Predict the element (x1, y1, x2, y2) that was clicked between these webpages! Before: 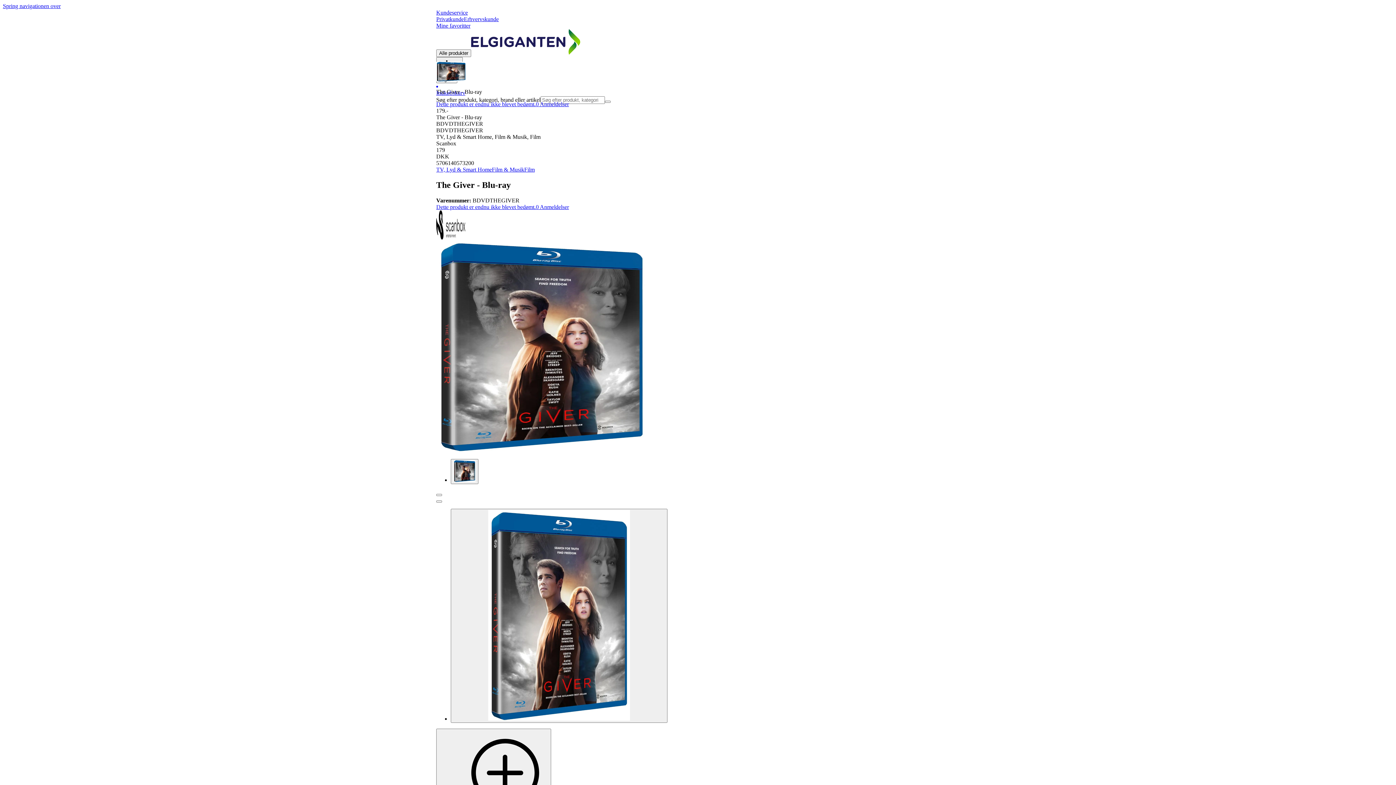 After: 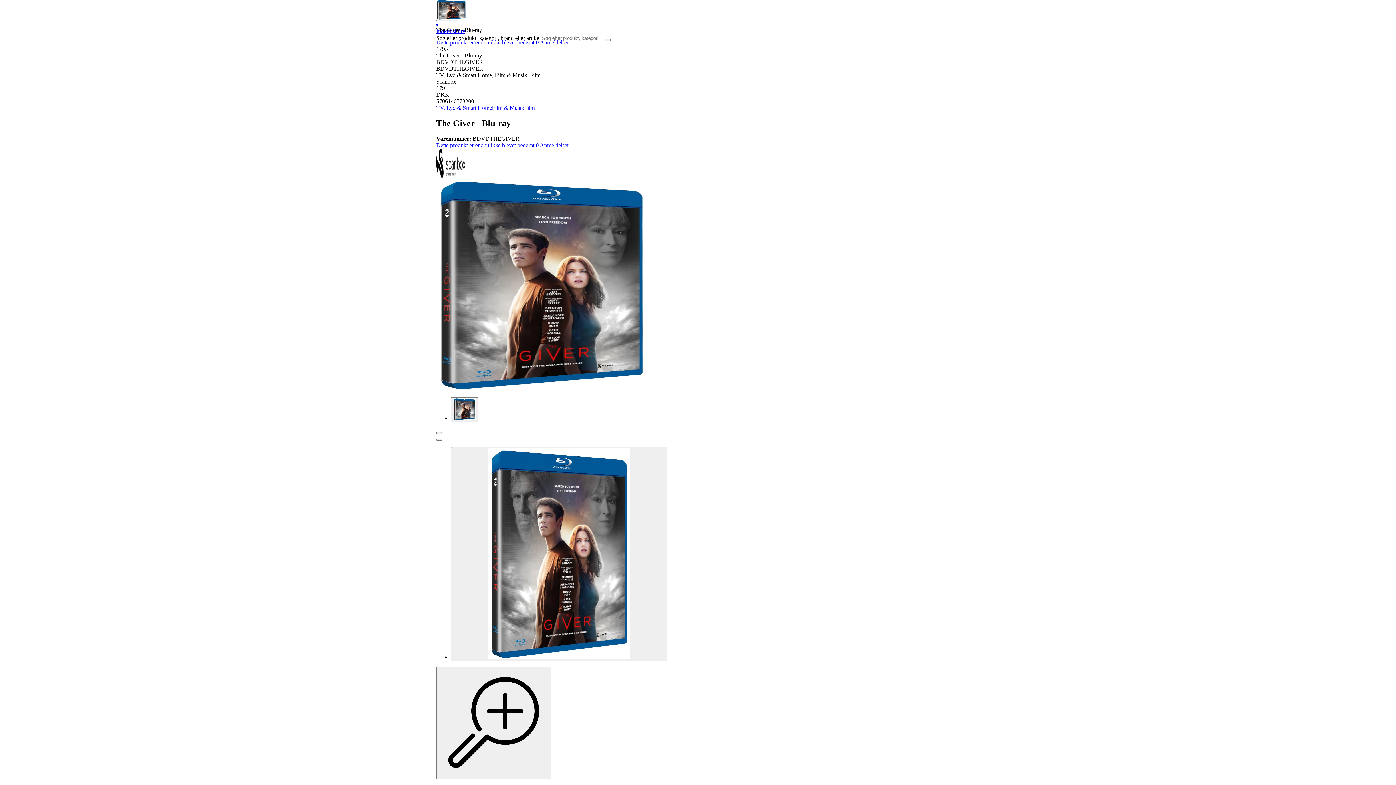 Action: bbox: (2, 2, 60, 9) label: Spring navigationen over